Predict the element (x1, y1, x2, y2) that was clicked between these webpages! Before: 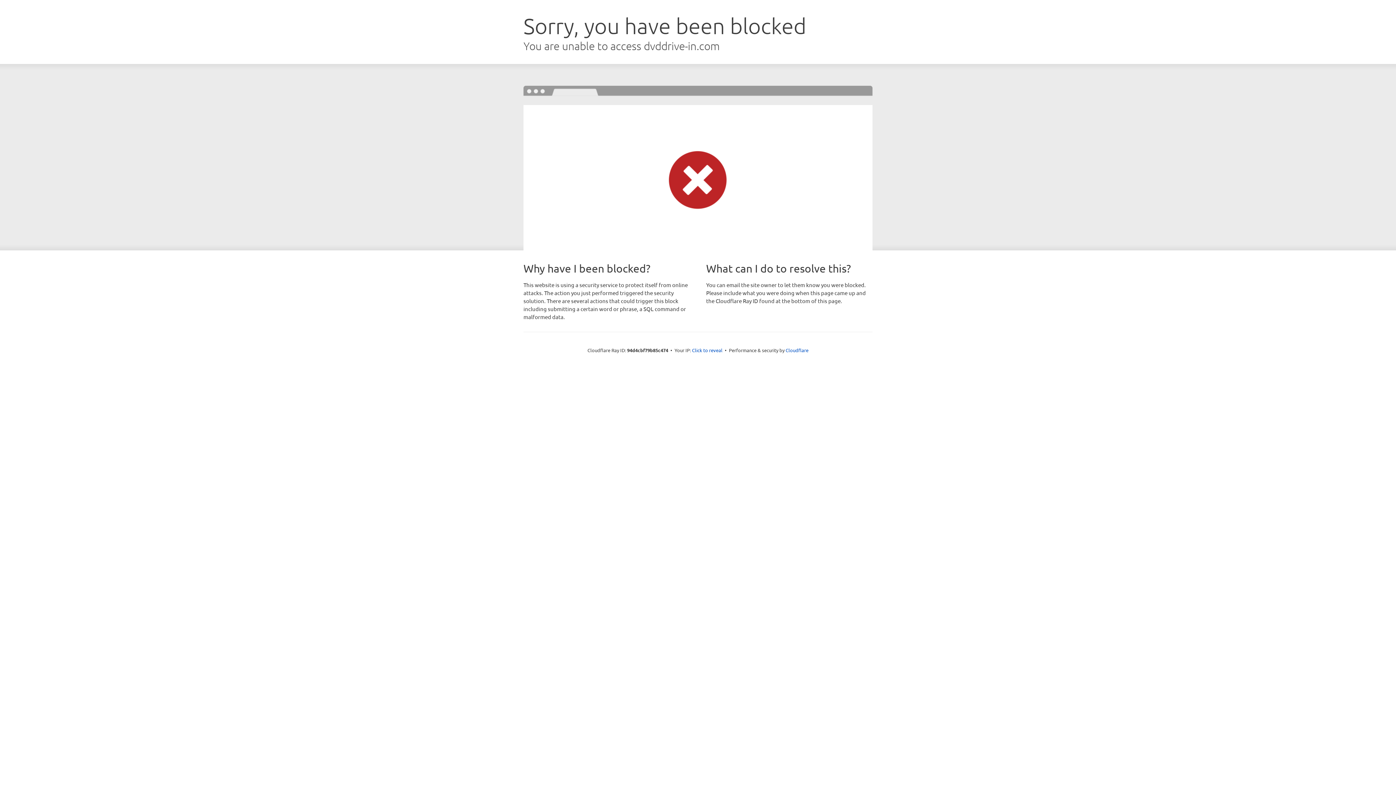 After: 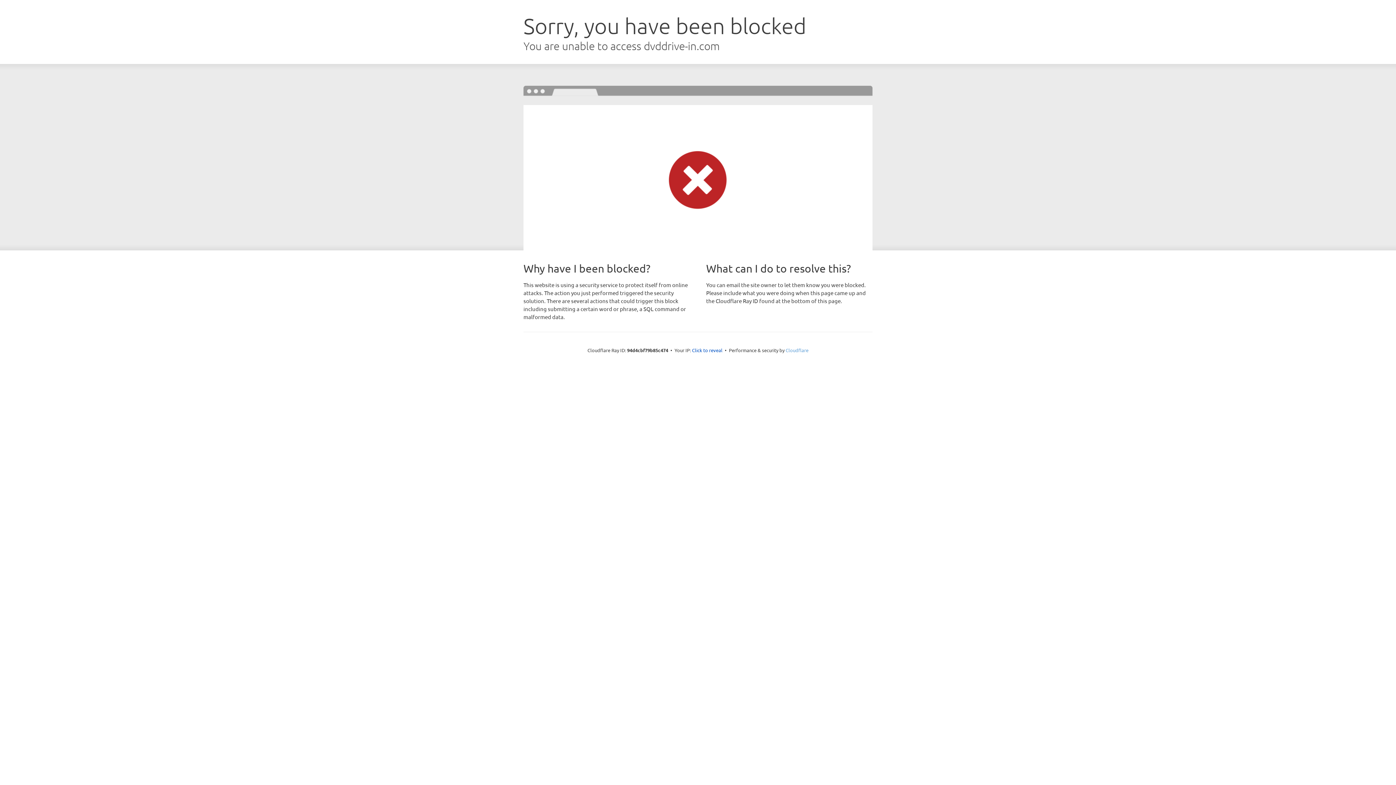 Action: label: Cloudflare bbox: (785, 347, 808, 353)